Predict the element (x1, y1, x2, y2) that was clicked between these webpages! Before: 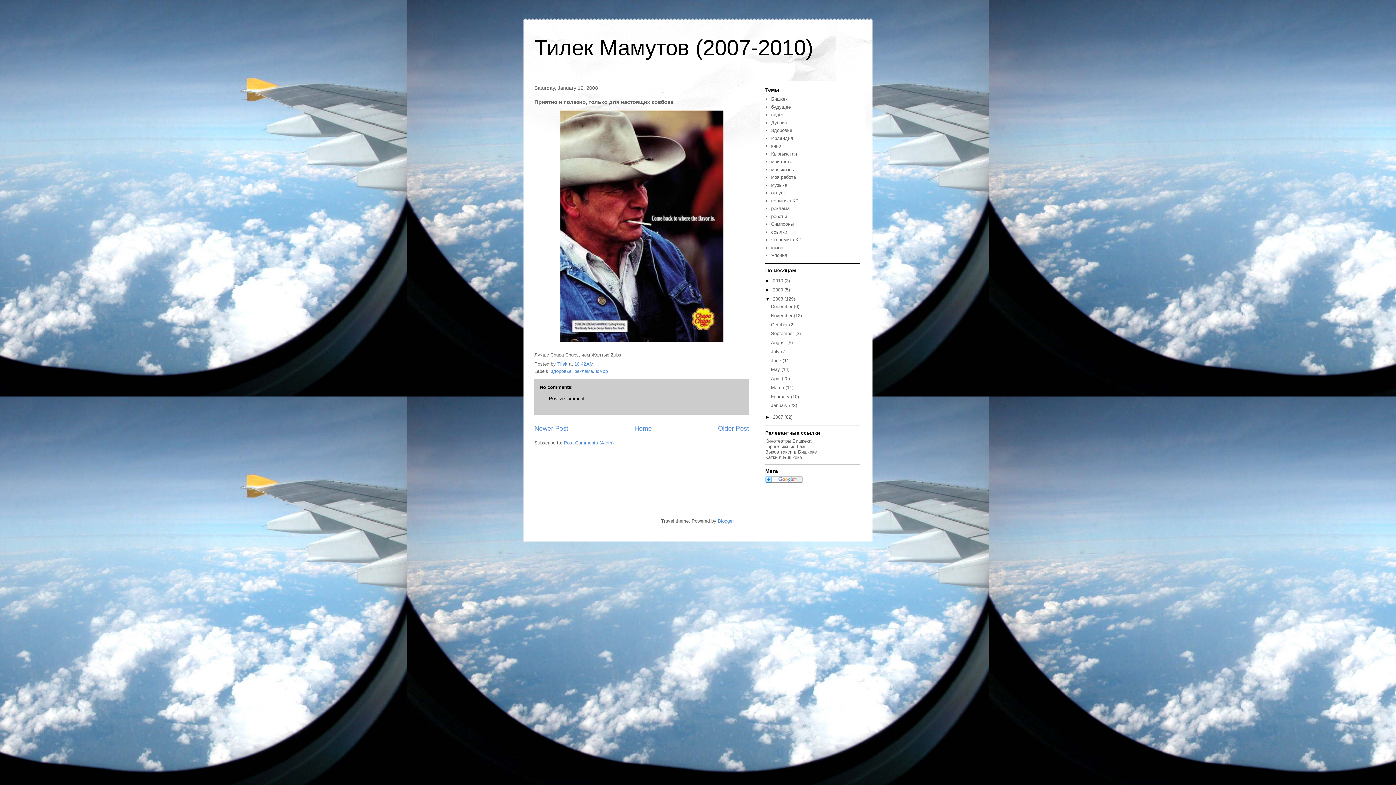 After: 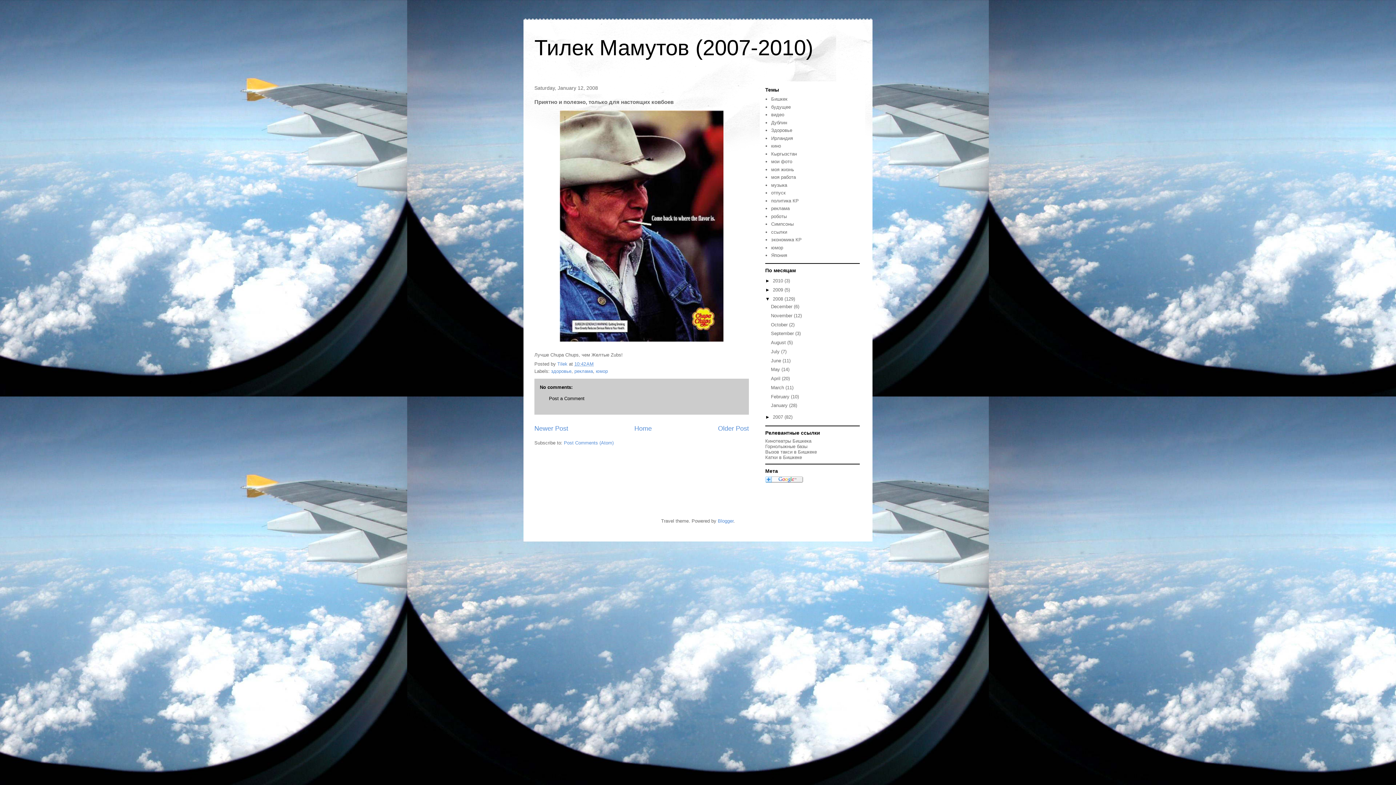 Action: bbox: (574, 361, 593, 366) label: 10:42 AM